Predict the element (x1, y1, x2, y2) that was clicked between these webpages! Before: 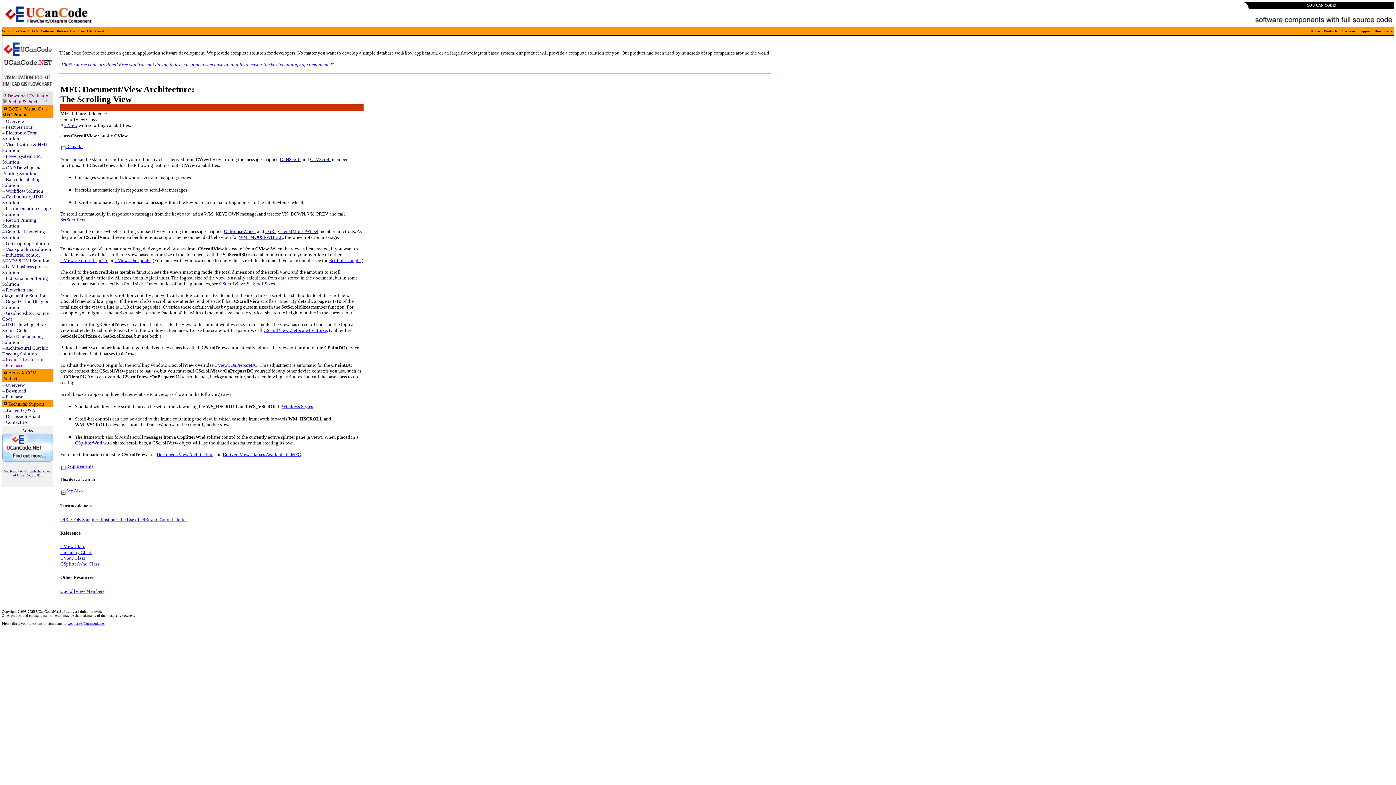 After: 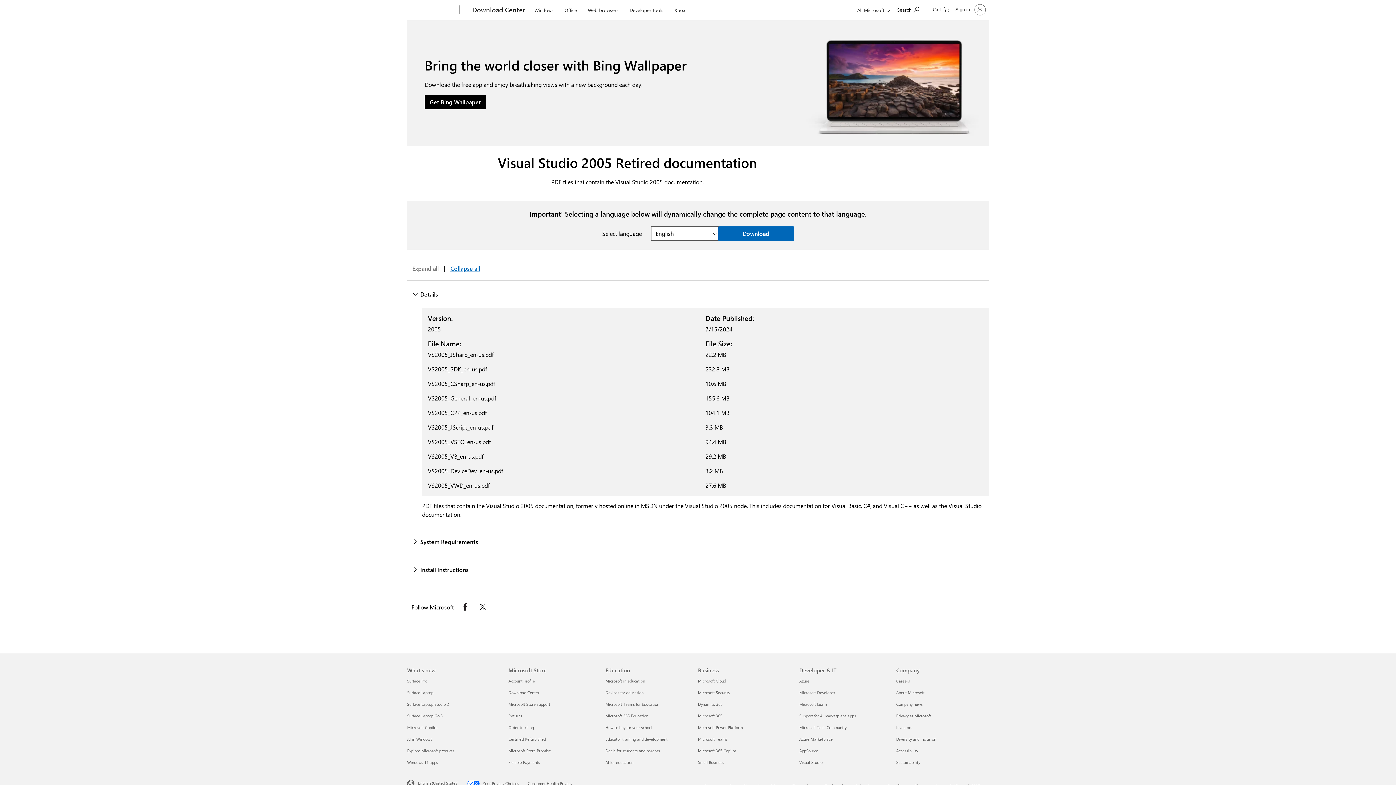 Action: label: OnRegisteredMouseWheel bbox: (265, 228, 318, 234)